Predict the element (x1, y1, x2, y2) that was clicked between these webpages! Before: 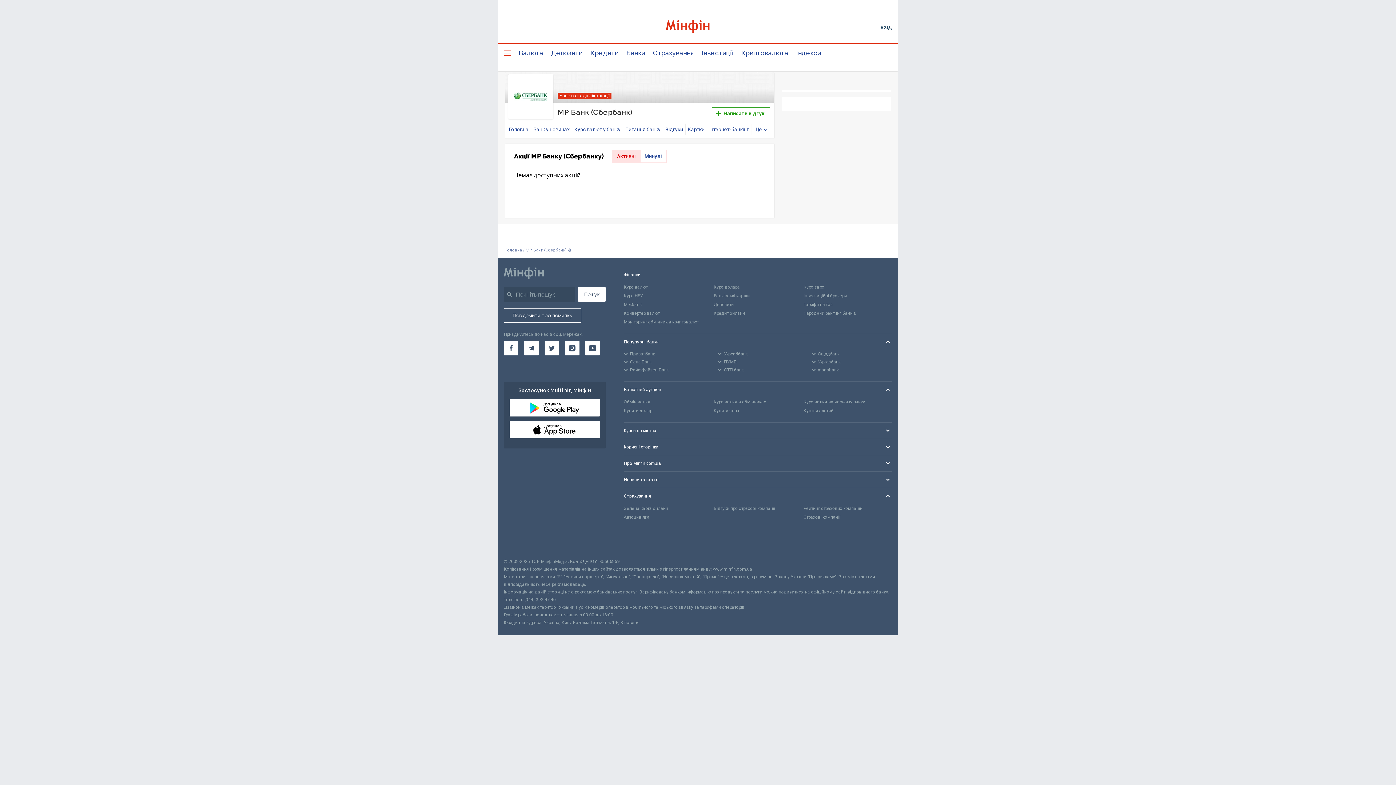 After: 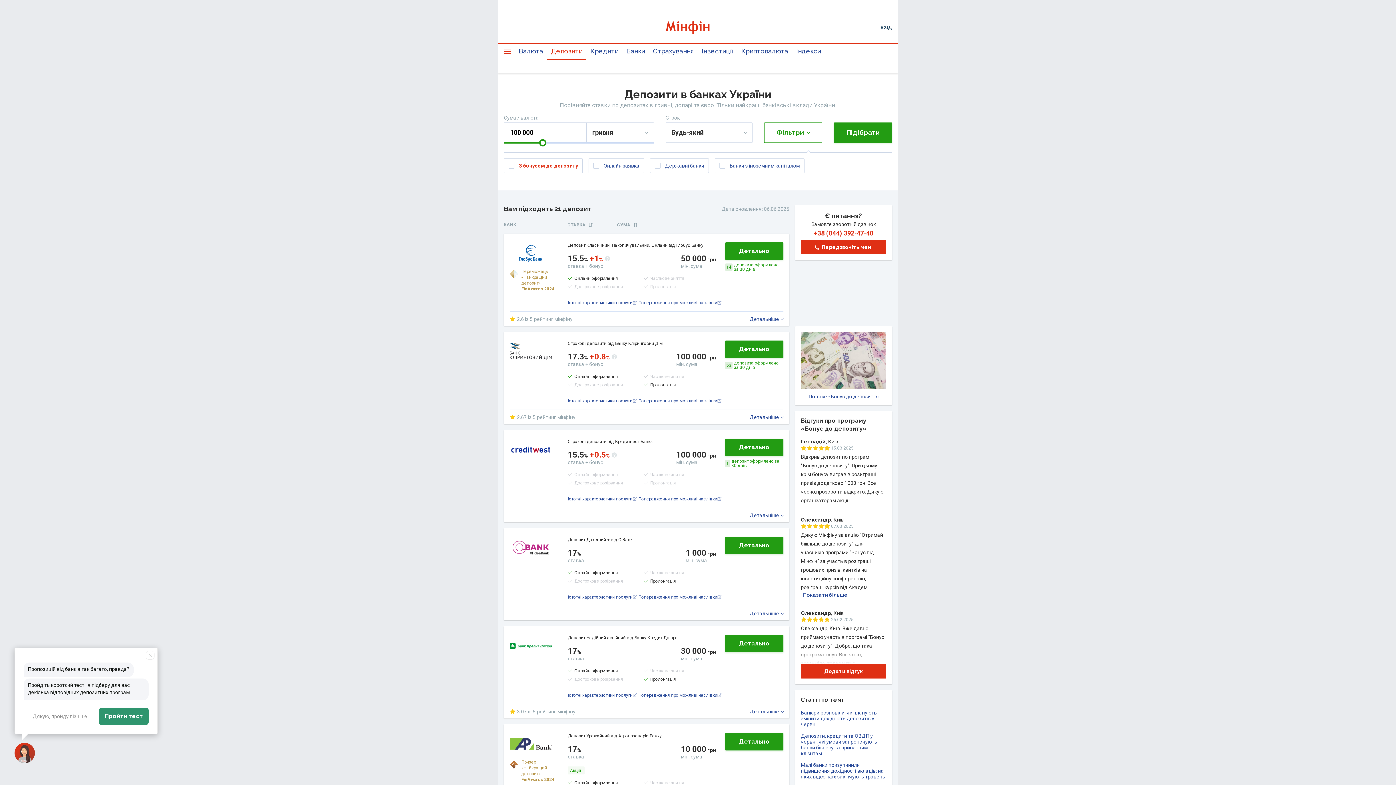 Action: label: Депозити bbox: (713, 300, 802, 309)